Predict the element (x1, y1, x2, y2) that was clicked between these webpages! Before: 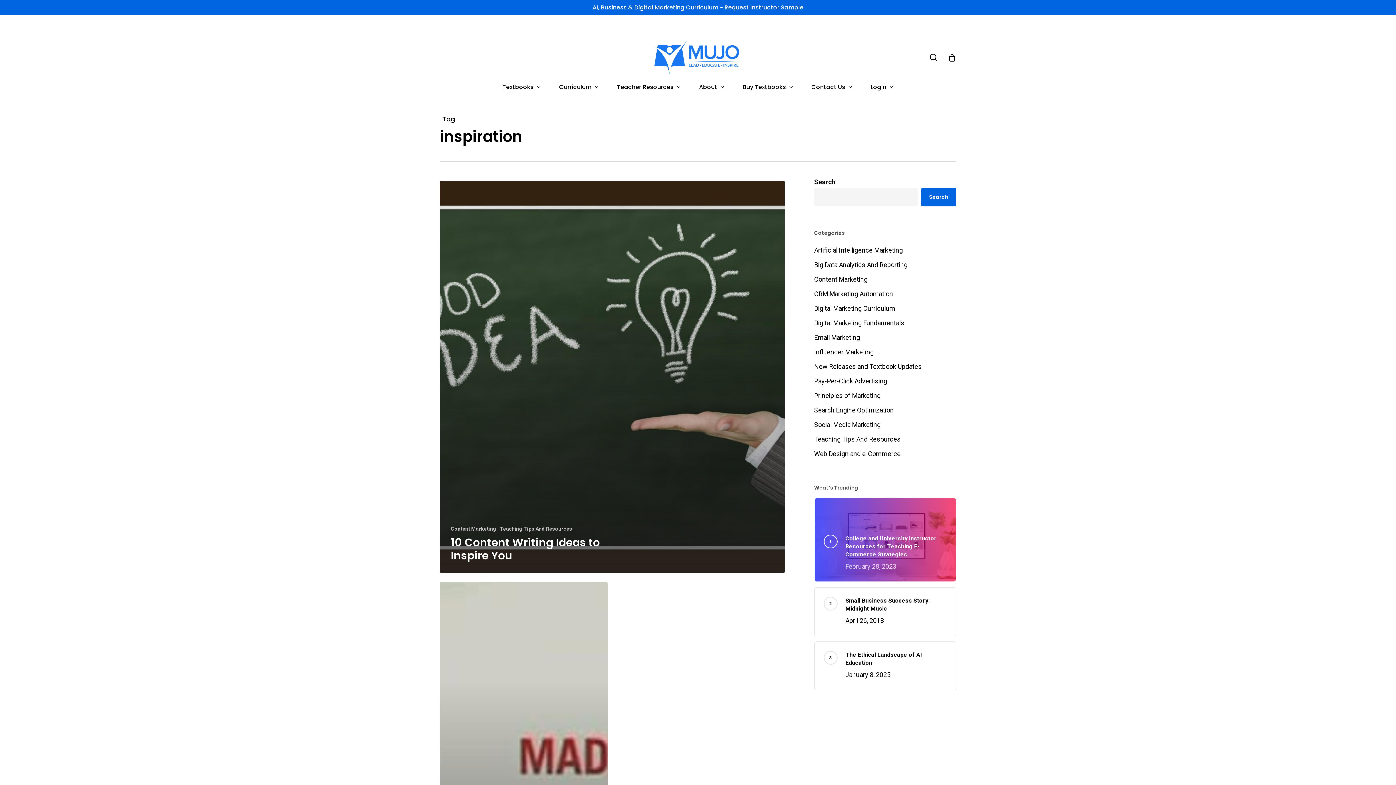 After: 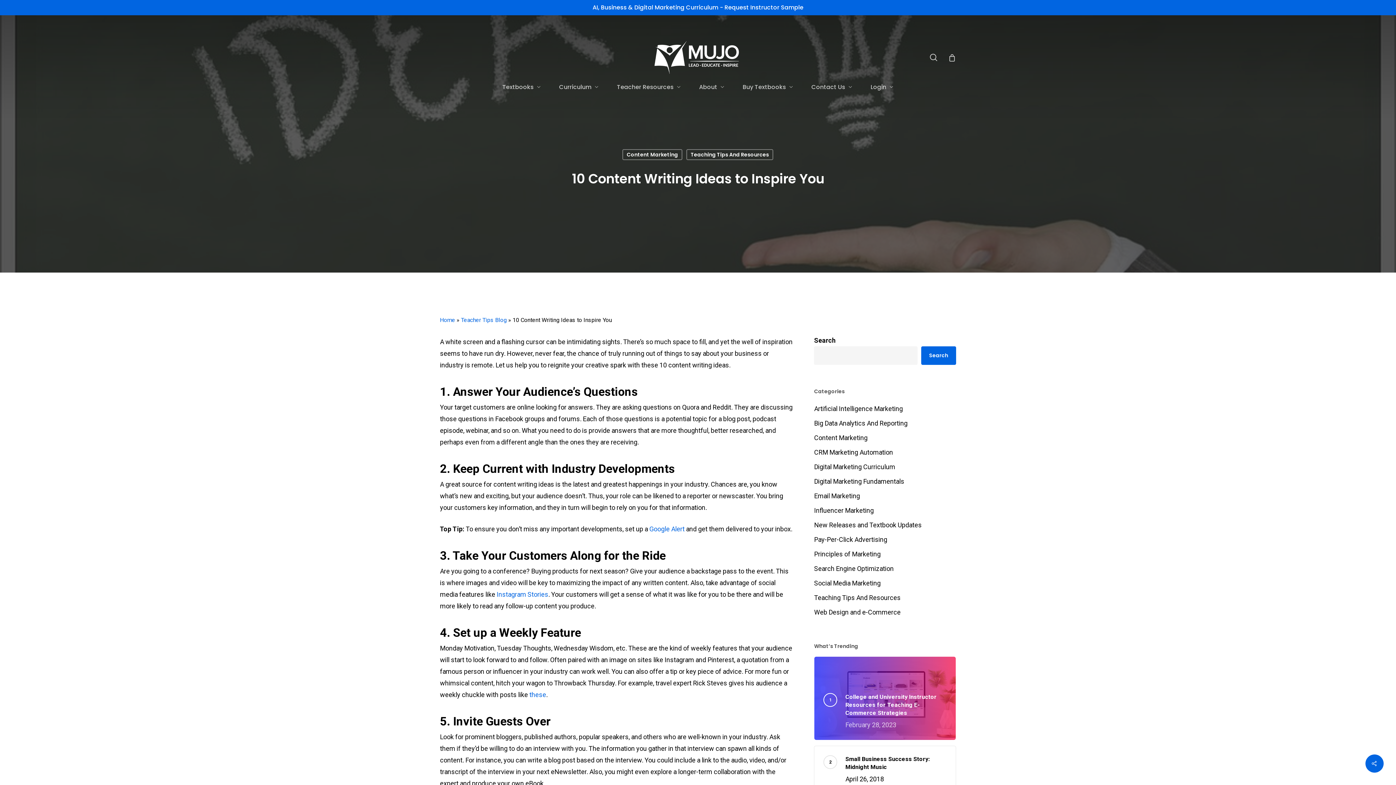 Action: label: 10 Content Writing Ideas to Inspire You bbox: (440, 180, 784, 573)